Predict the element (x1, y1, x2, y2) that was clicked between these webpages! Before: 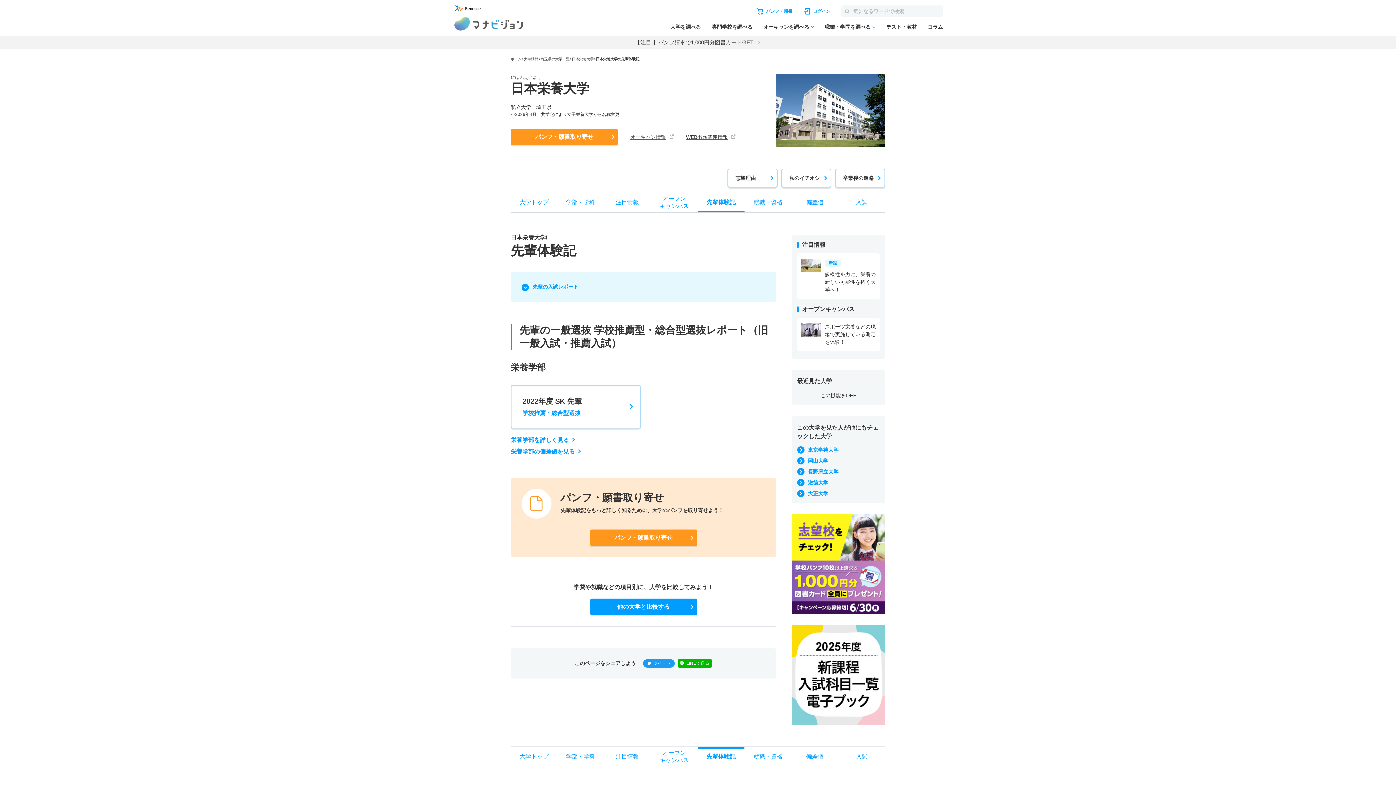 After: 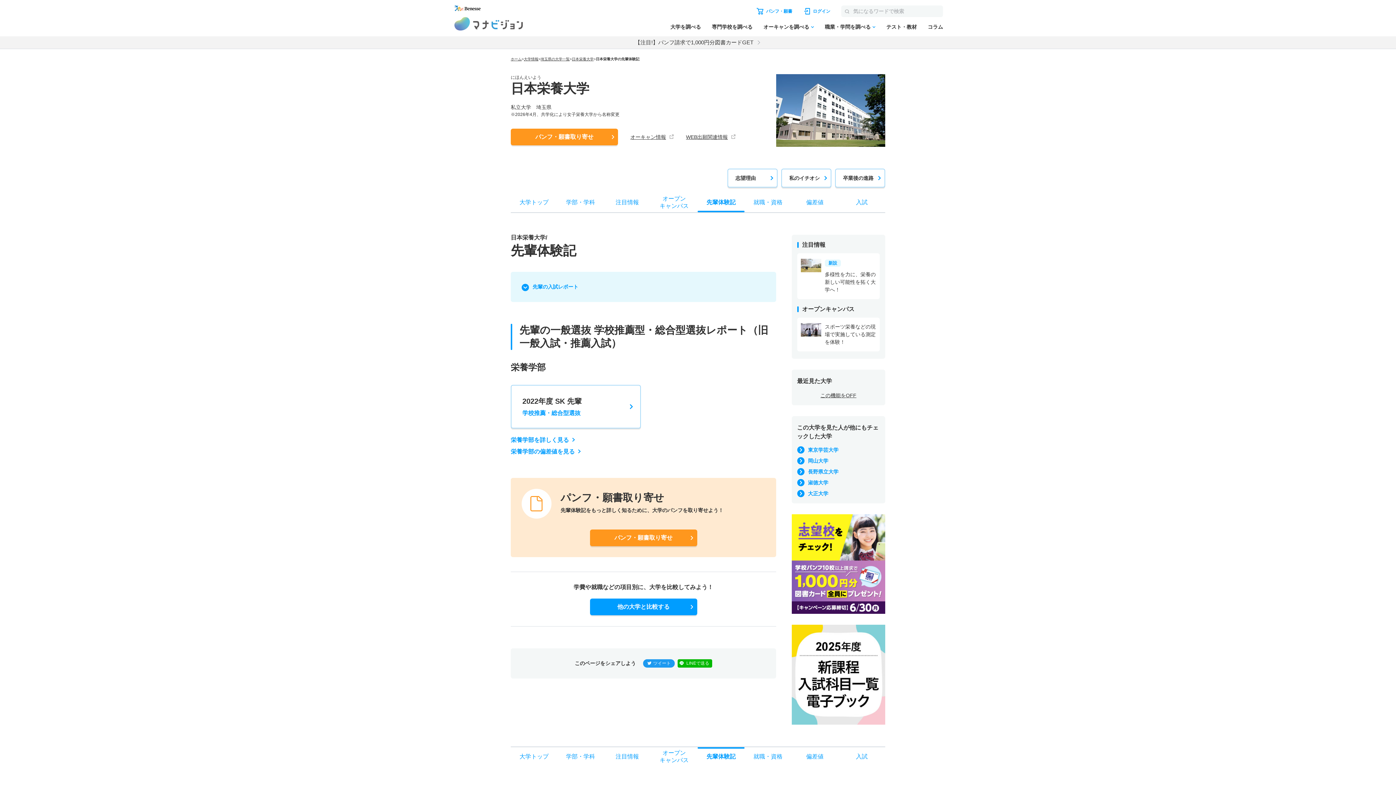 Action: bbox: (697, 747, 744, 765) label: 先輩体験記